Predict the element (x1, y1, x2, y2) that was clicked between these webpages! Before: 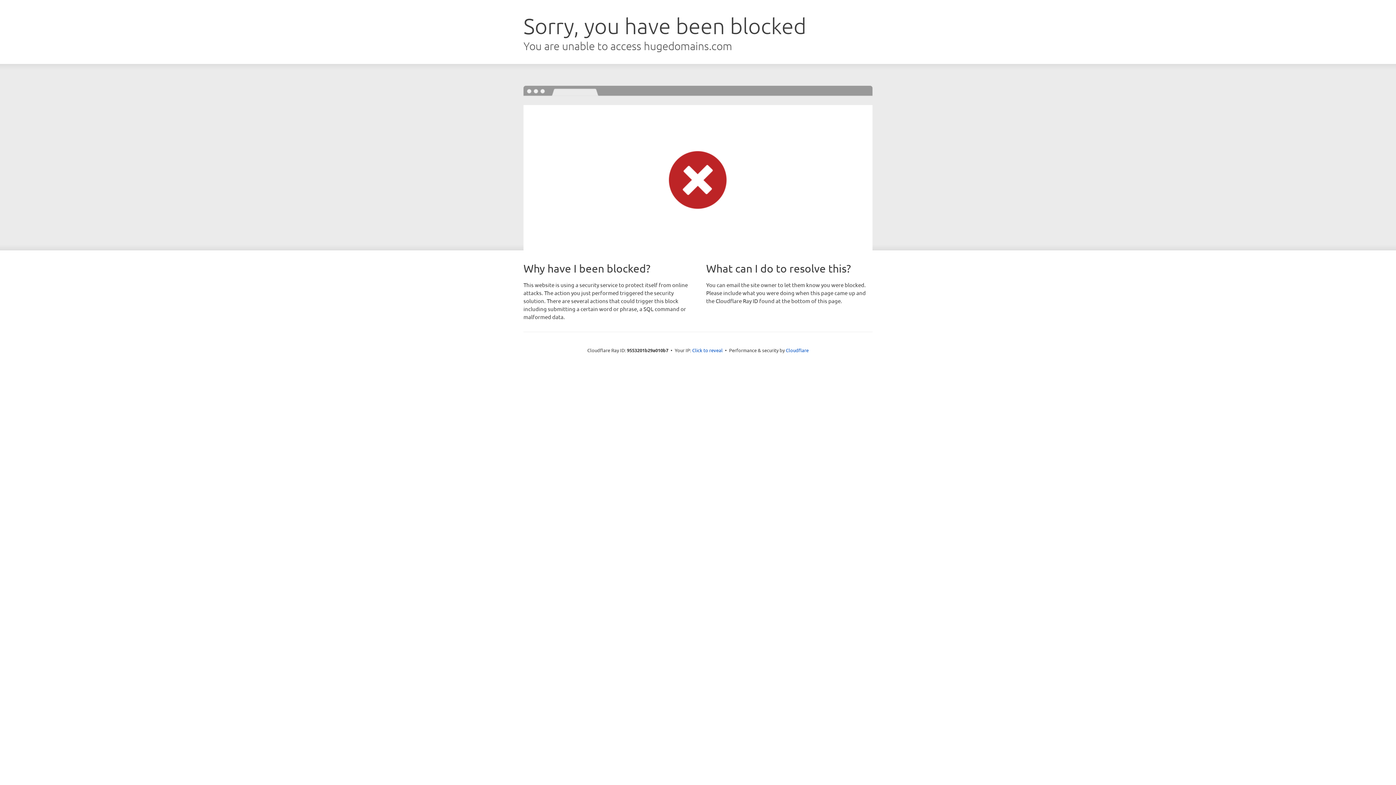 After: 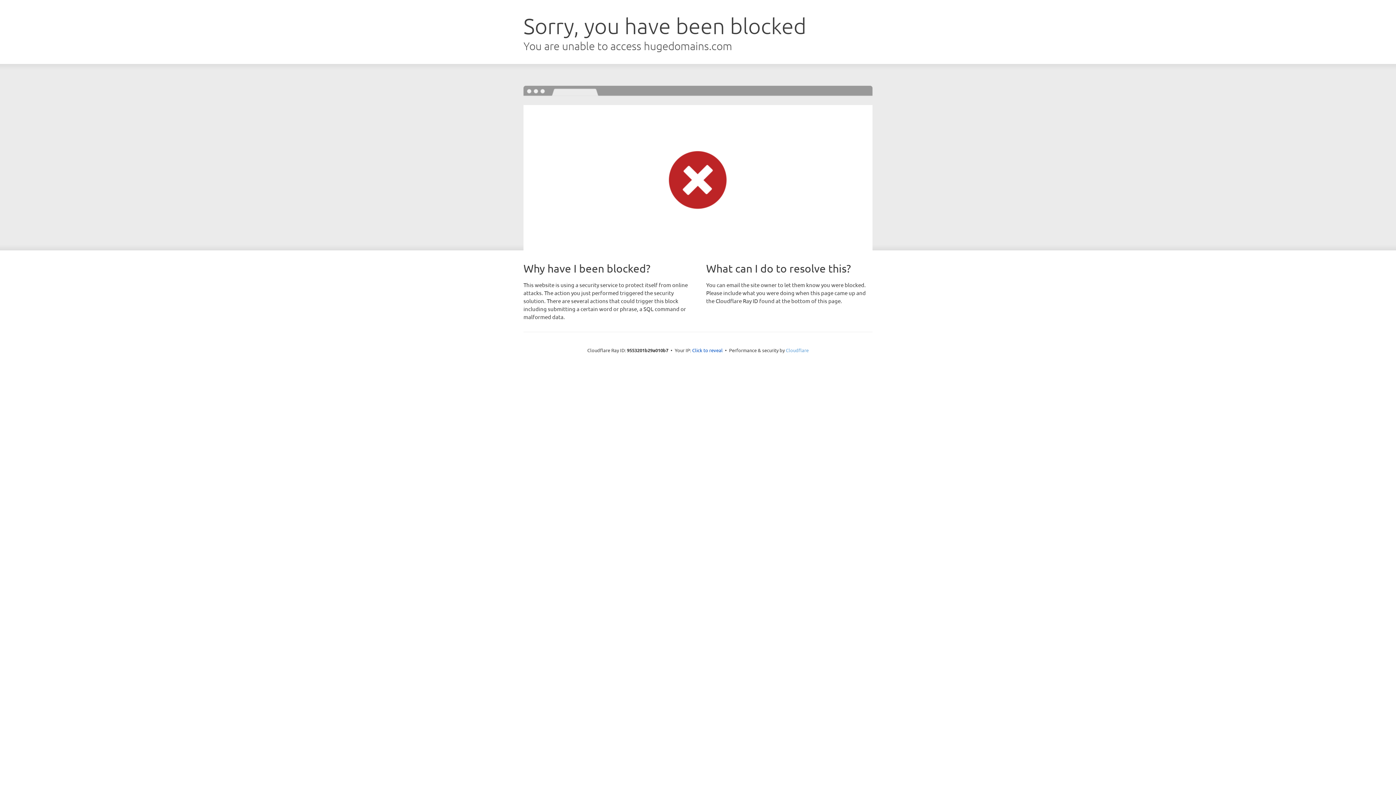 Action: label: Cloudflare bbox: (786, 347, 808, 353)